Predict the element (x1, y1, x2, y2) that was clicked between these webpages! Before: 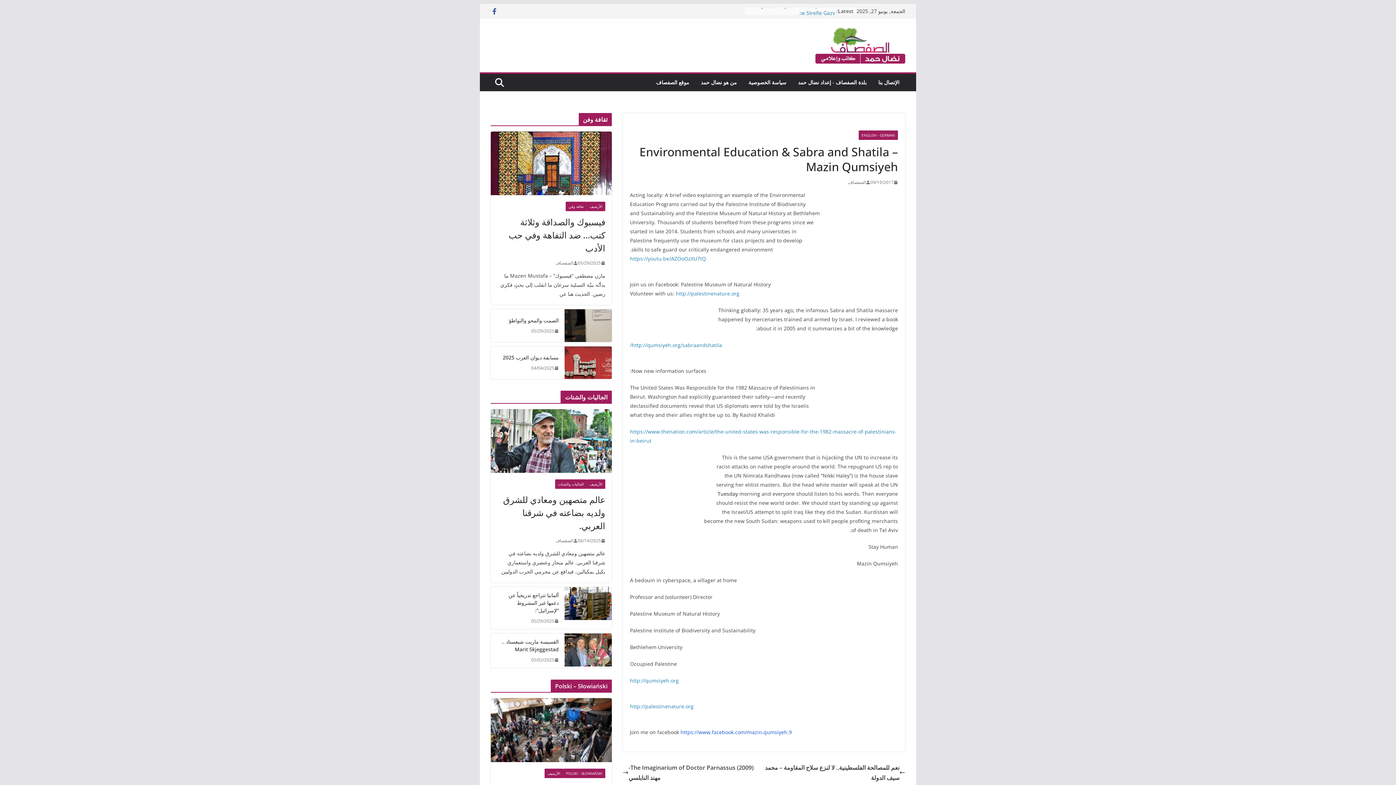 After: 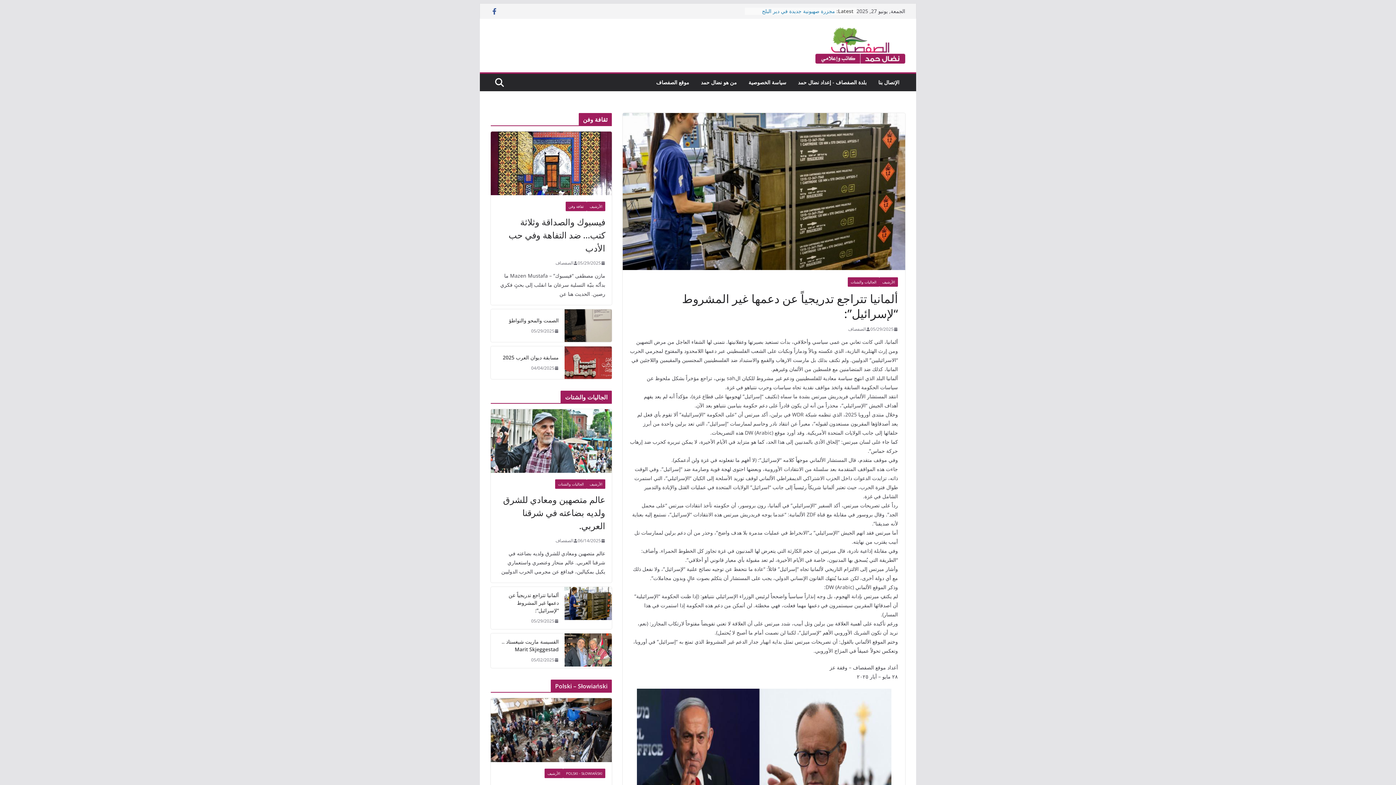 Action: bbox: (531, 617, 558, 625) label: 05/29/2025